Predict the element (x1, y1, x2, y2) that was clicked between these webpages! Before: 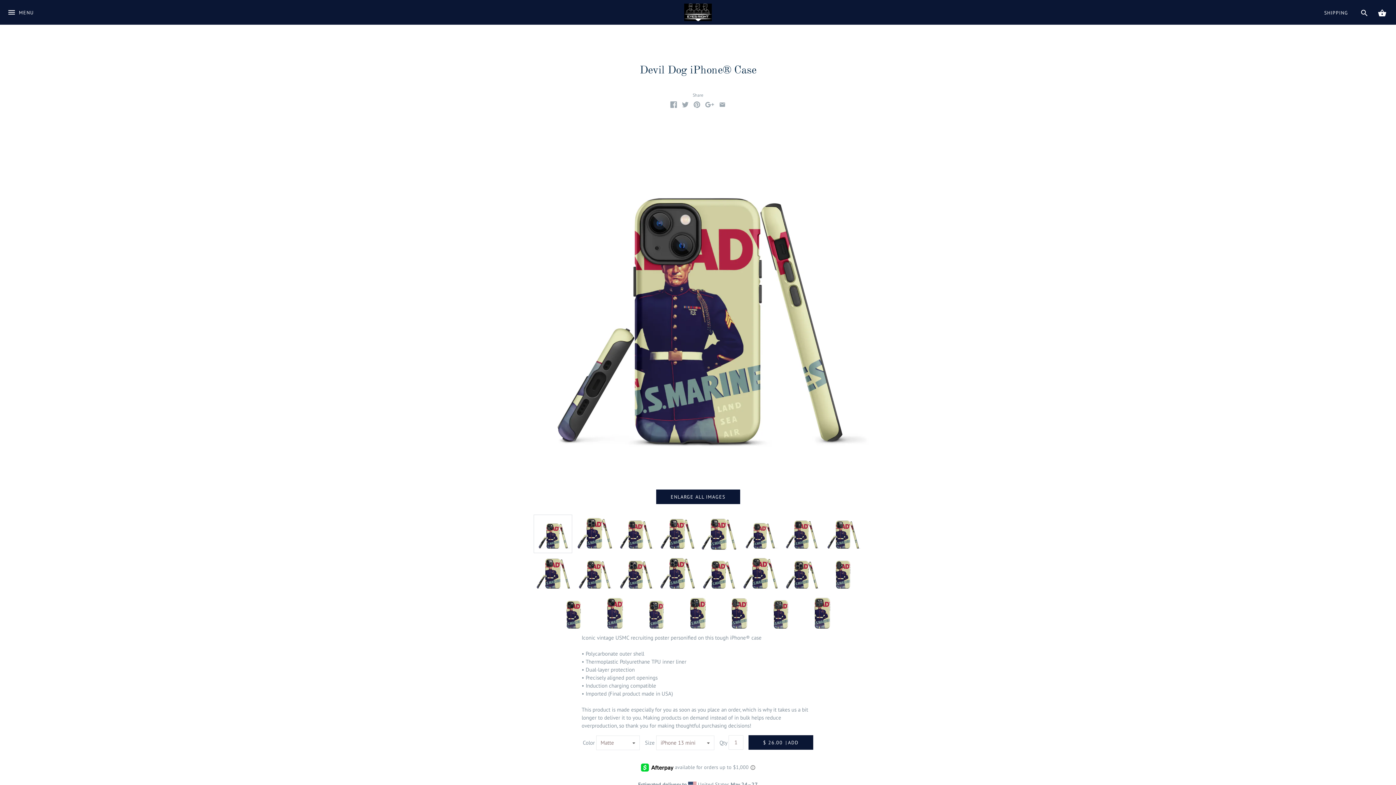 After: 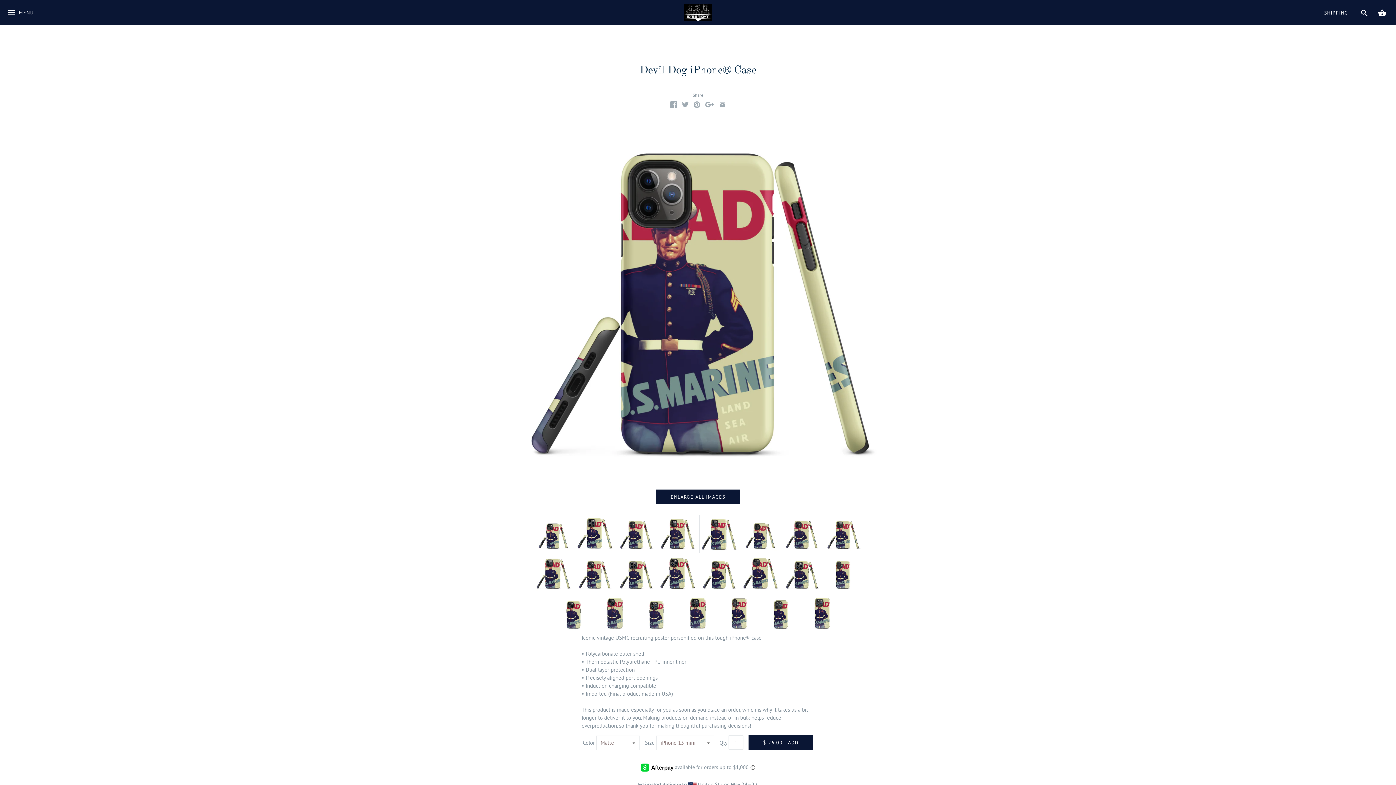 Action: bbox: (699, 515, 738, 553)